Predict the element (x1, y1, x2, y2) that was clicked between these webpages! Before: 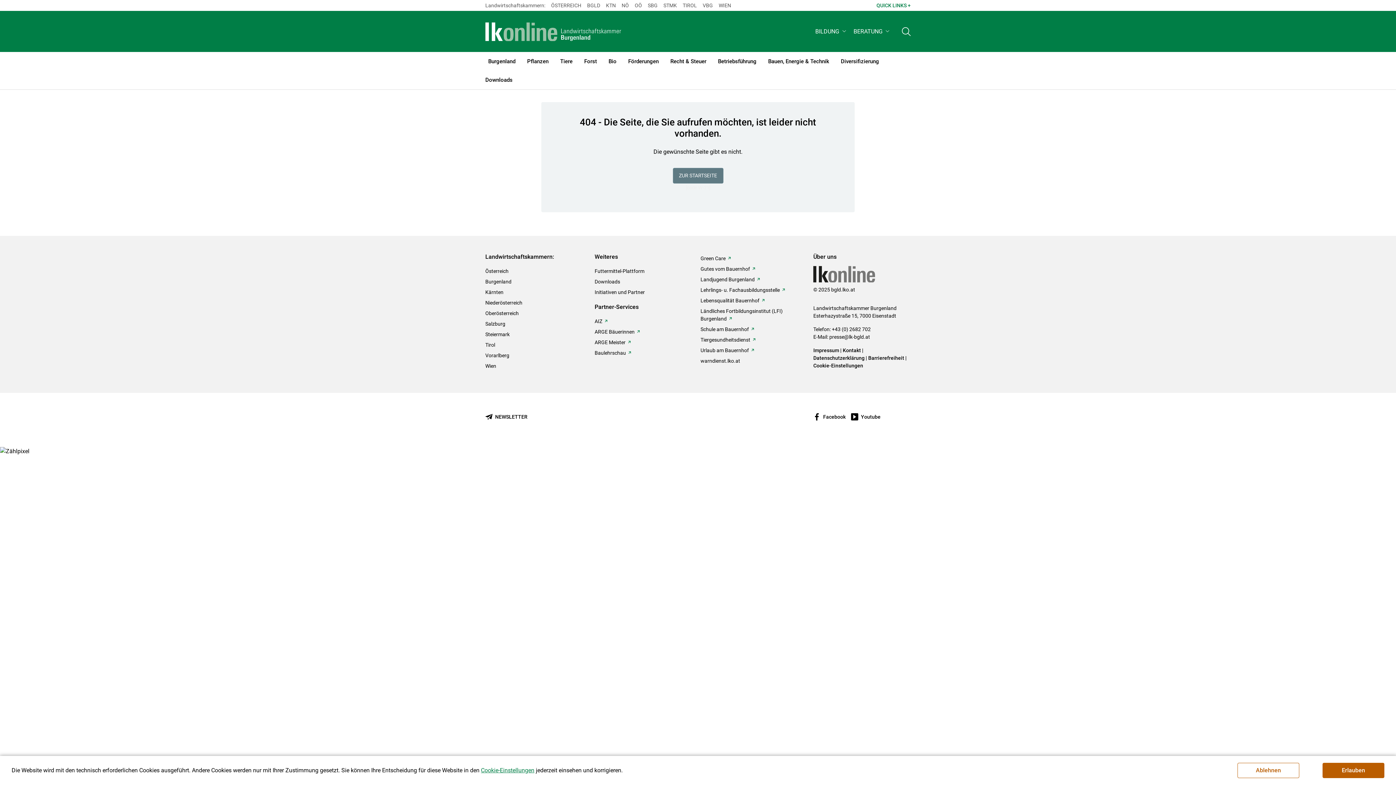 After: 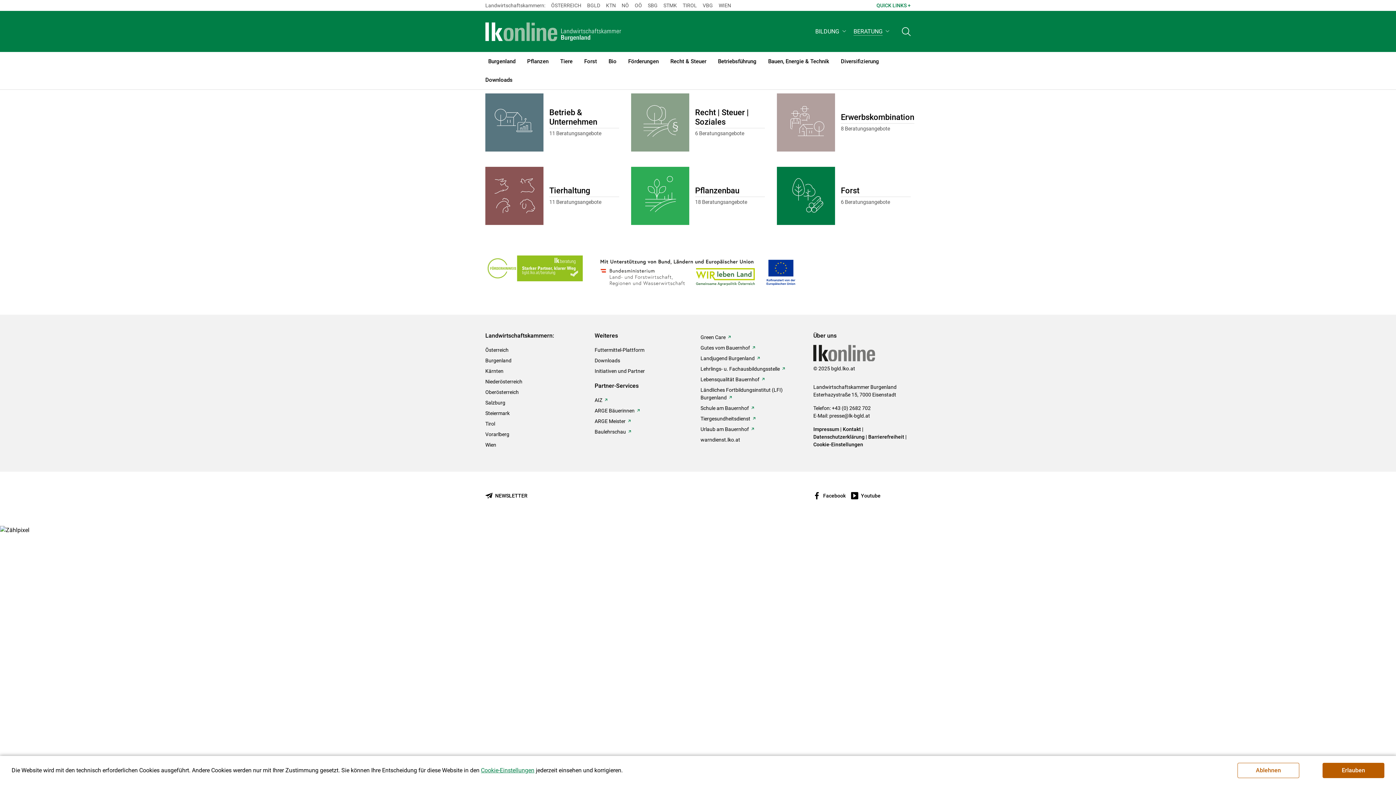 Action: bbox: (850, 24, 894, 38) label: BERATUNG